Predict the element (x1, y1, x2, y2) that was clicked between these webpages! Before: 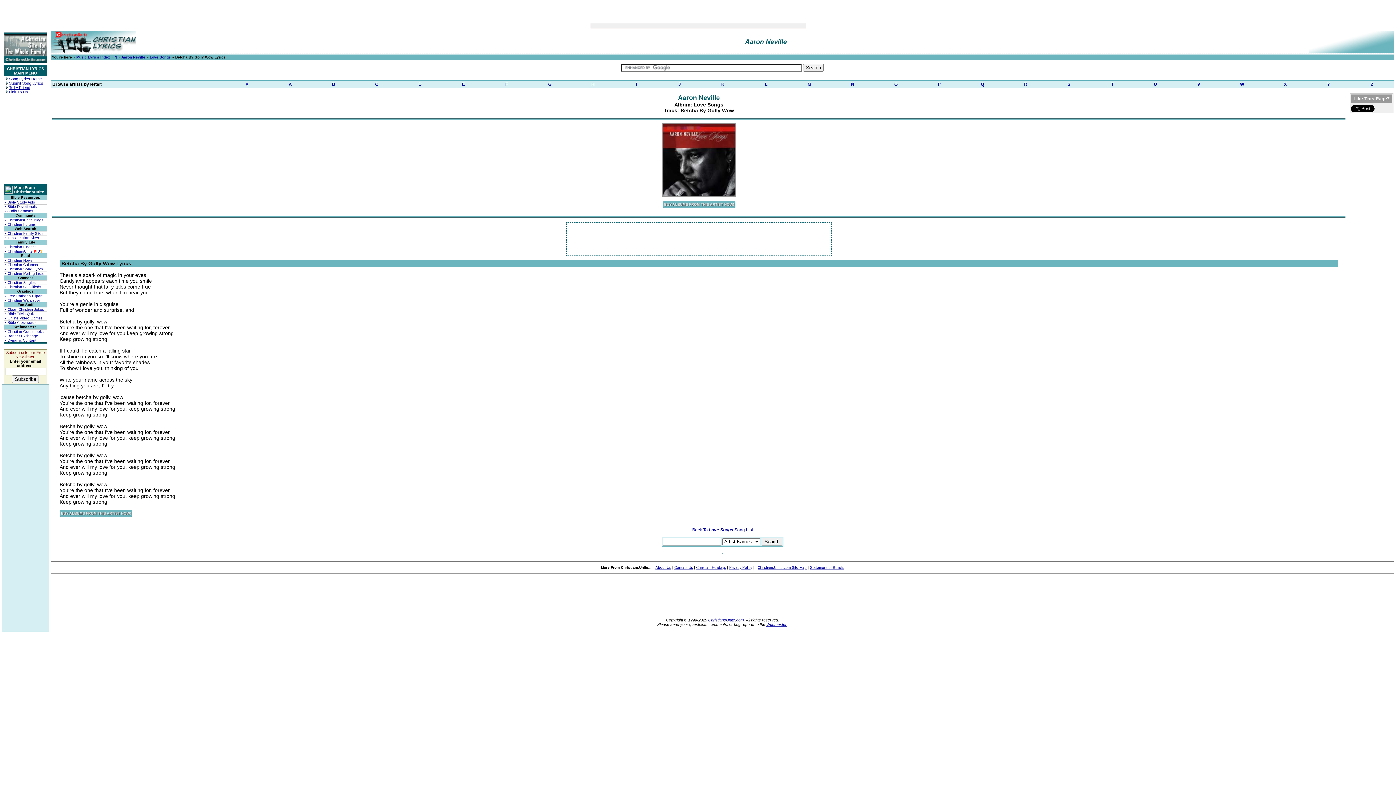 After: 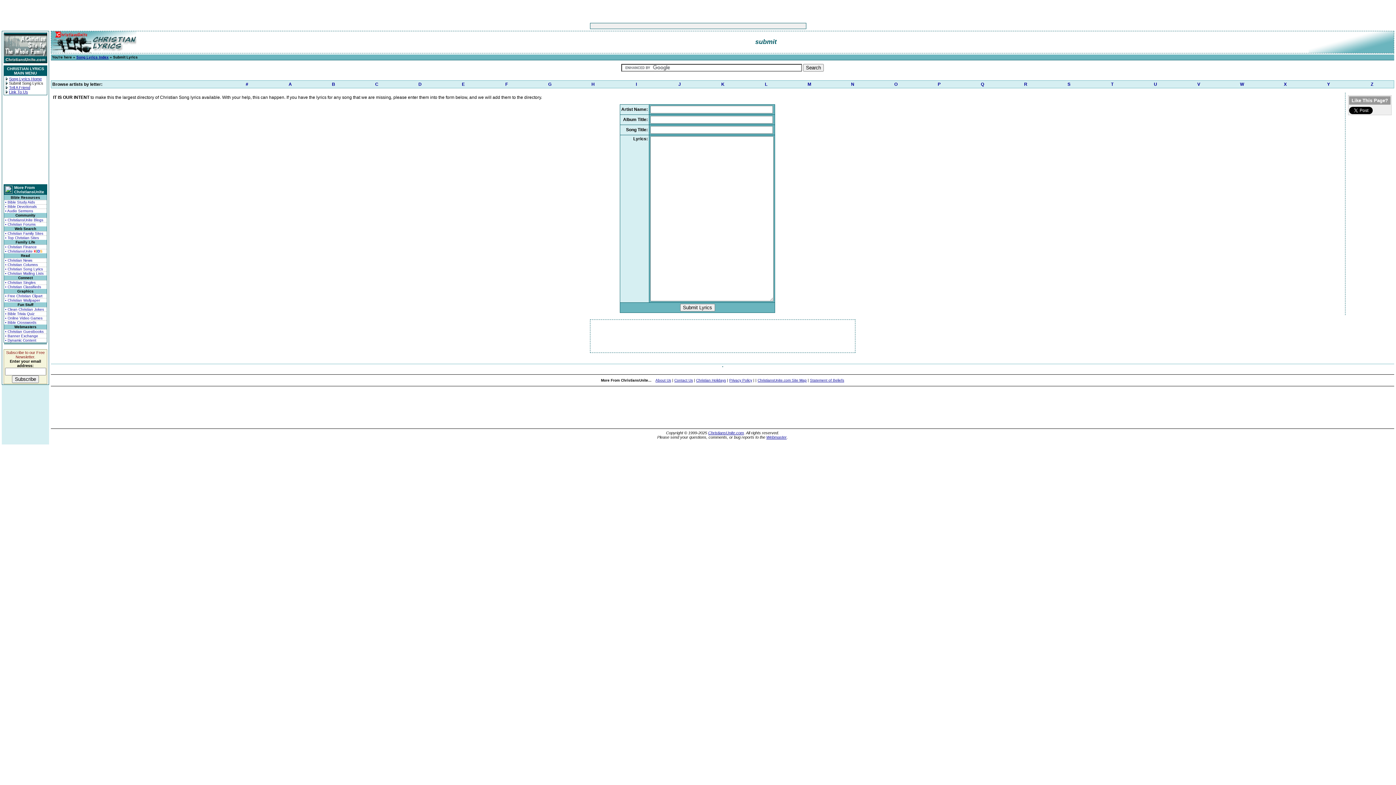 Action: bbox: (9, 81, 43, 85) label: Submit Song Lyrics